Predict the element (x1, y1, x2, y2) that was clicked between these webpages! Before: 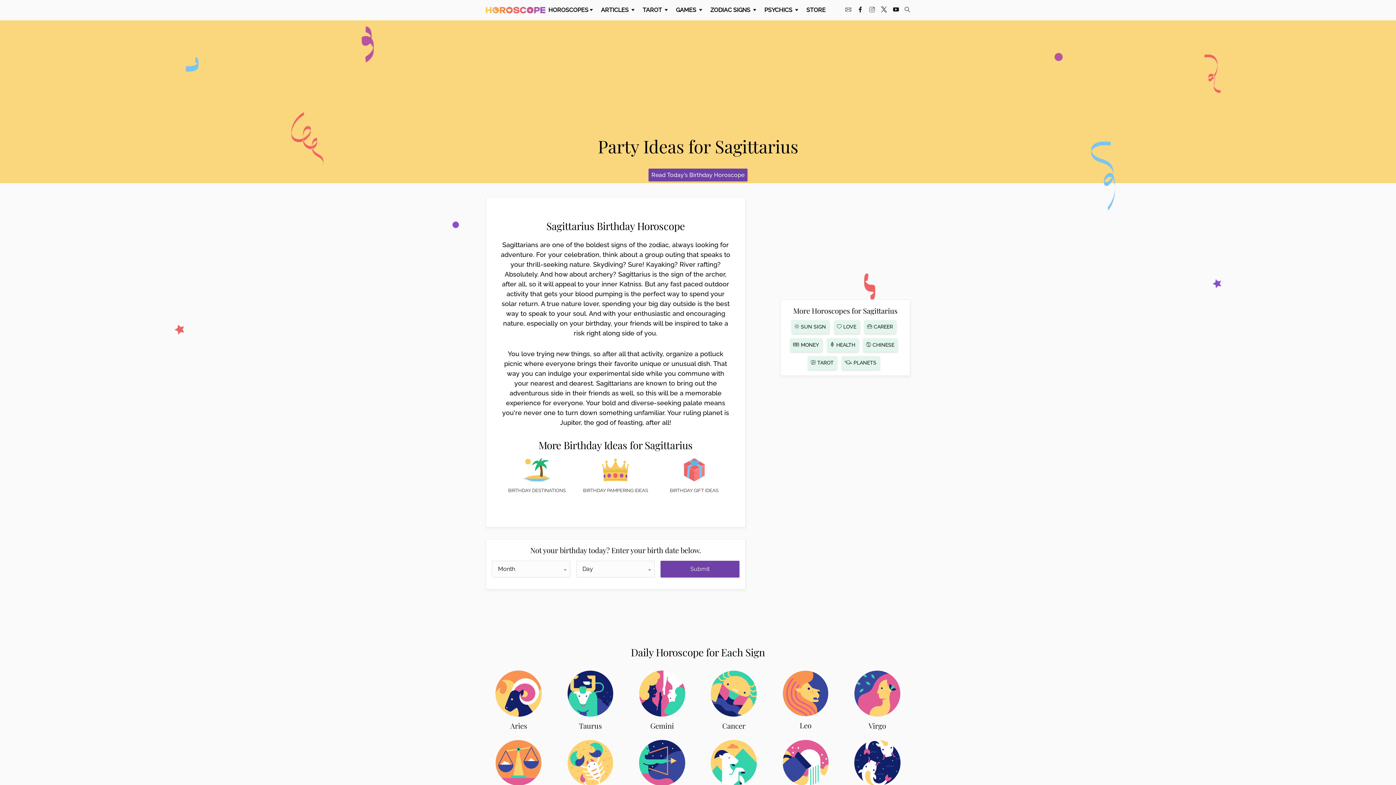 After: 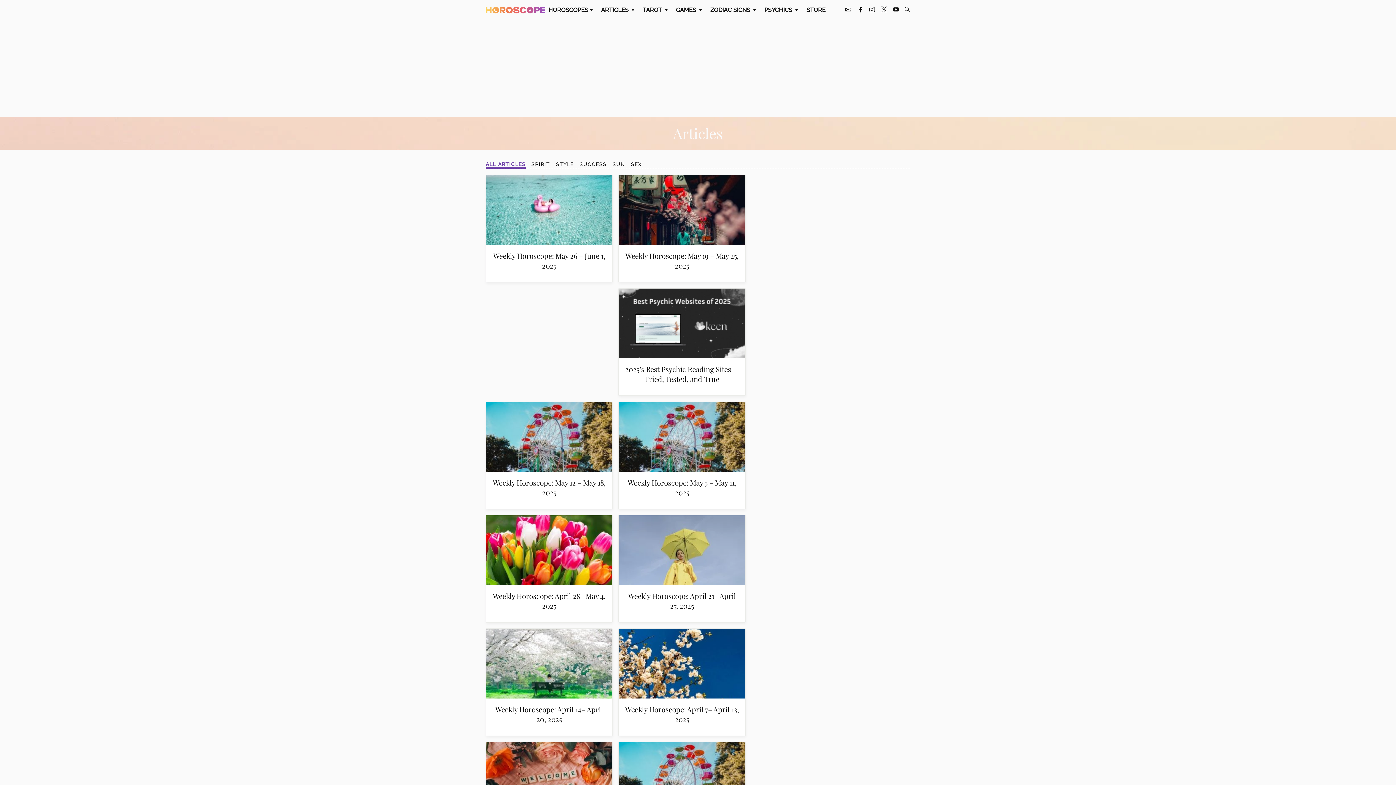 Action: bbox: (598, 3, 638, 16) label: ARTICLES 